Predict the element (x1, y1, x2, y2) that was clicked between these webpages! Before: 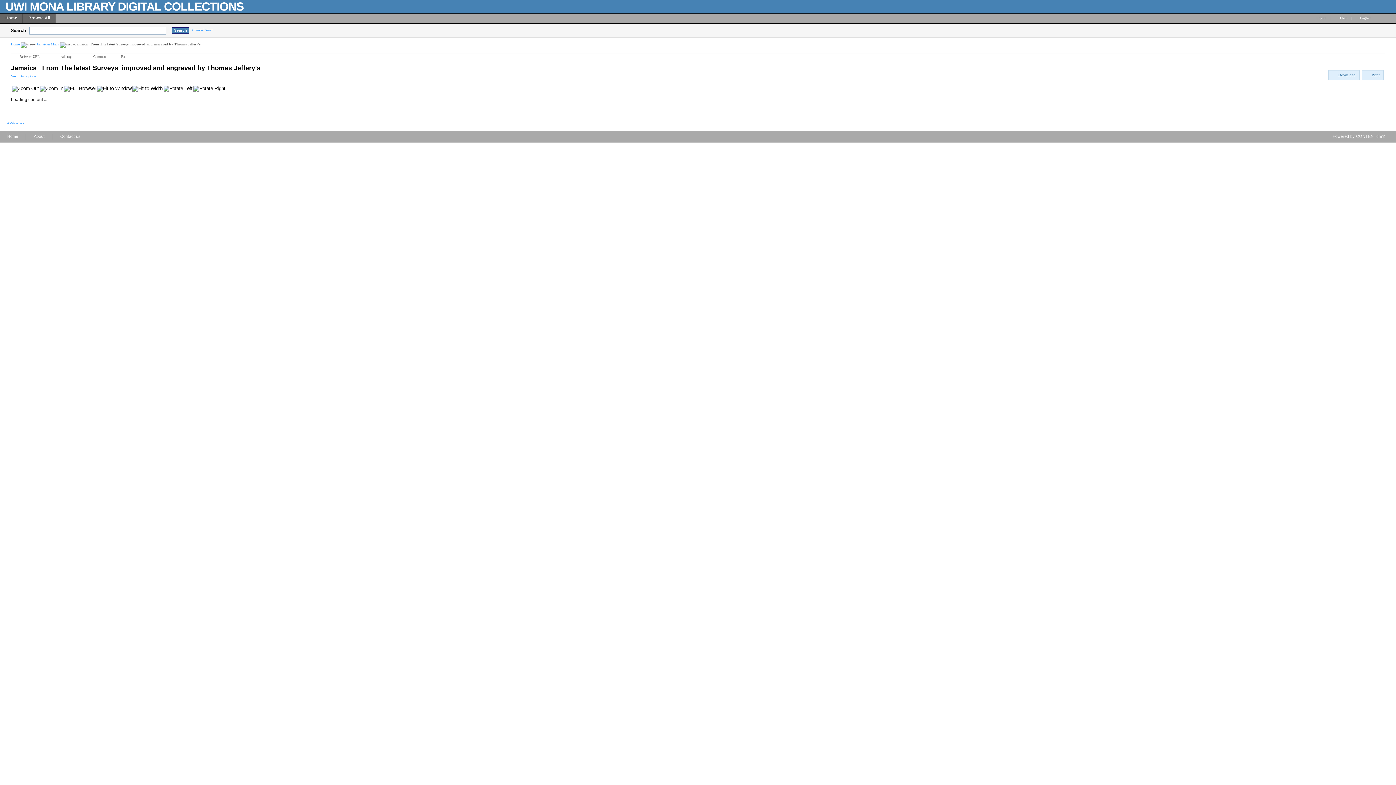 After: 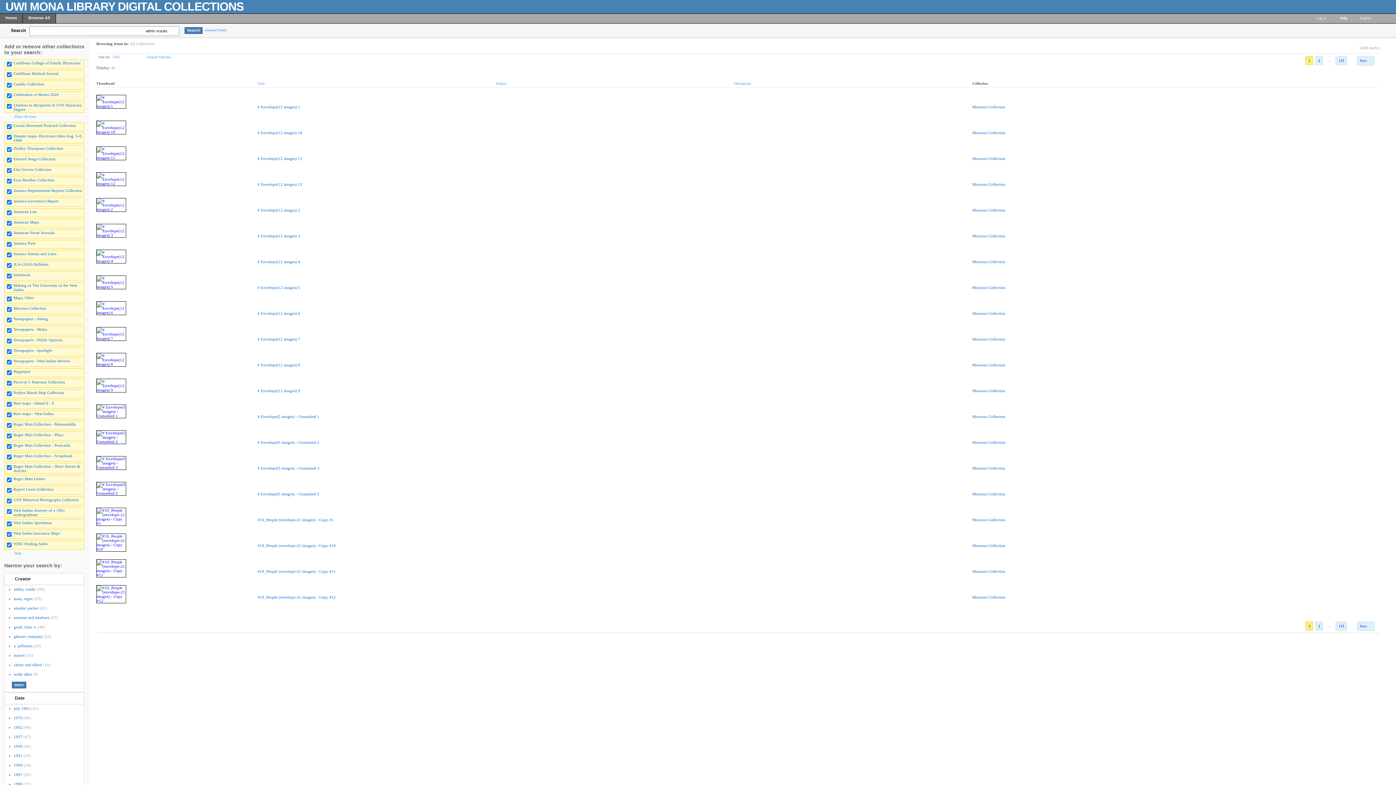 Action: label: Browse All bbox: (22, 13, 56, 25)